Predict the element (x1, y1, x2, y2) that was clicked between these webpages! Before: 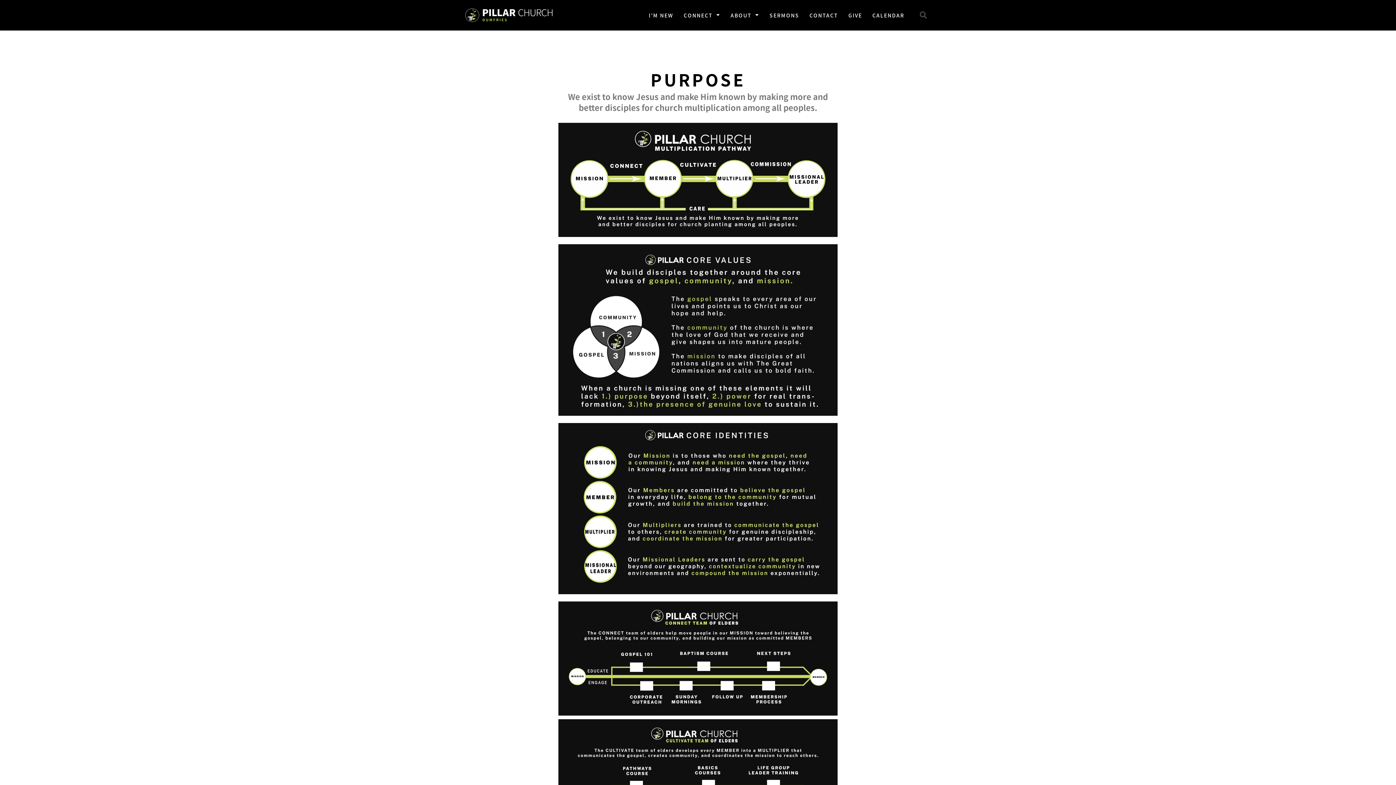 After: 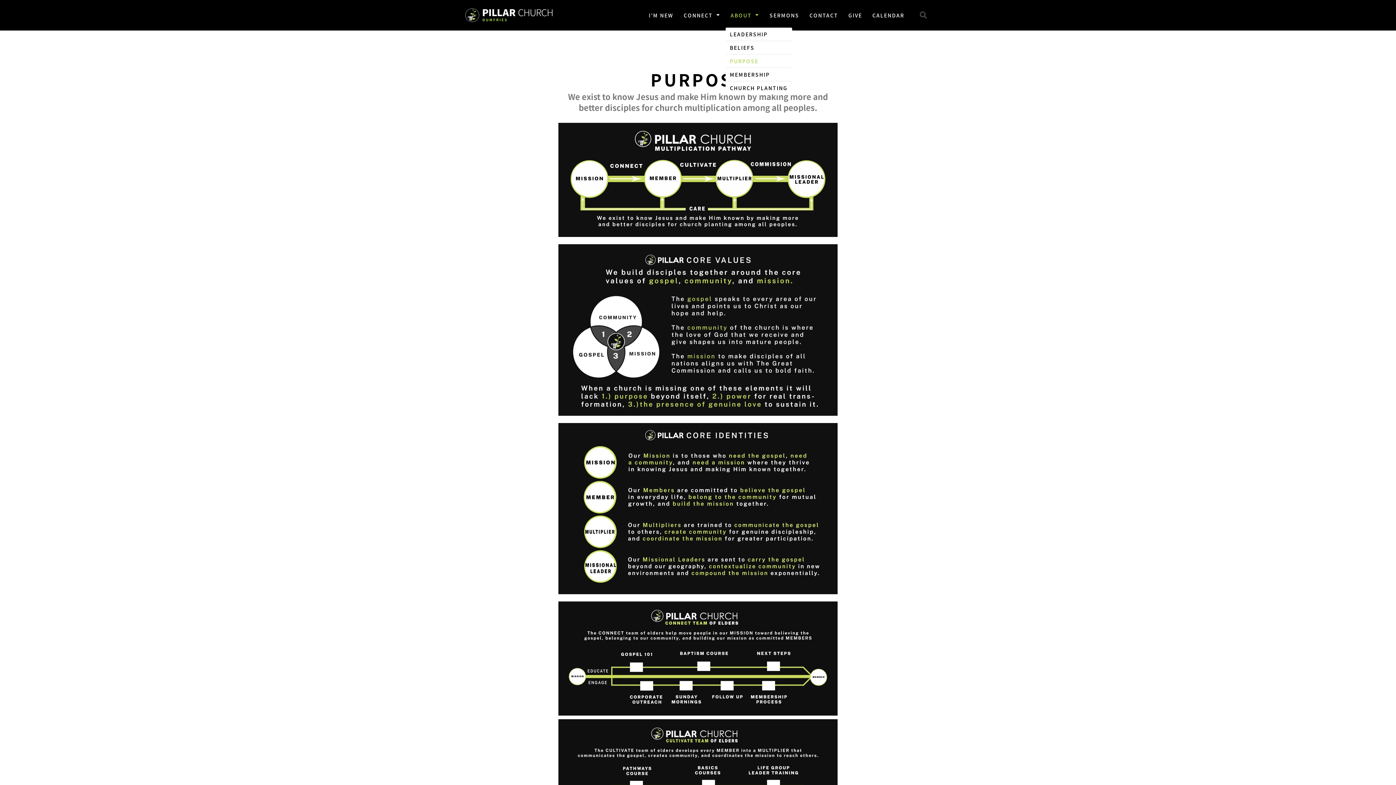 Action: bbox: (725, 0, 764, 30) label: ABOUT